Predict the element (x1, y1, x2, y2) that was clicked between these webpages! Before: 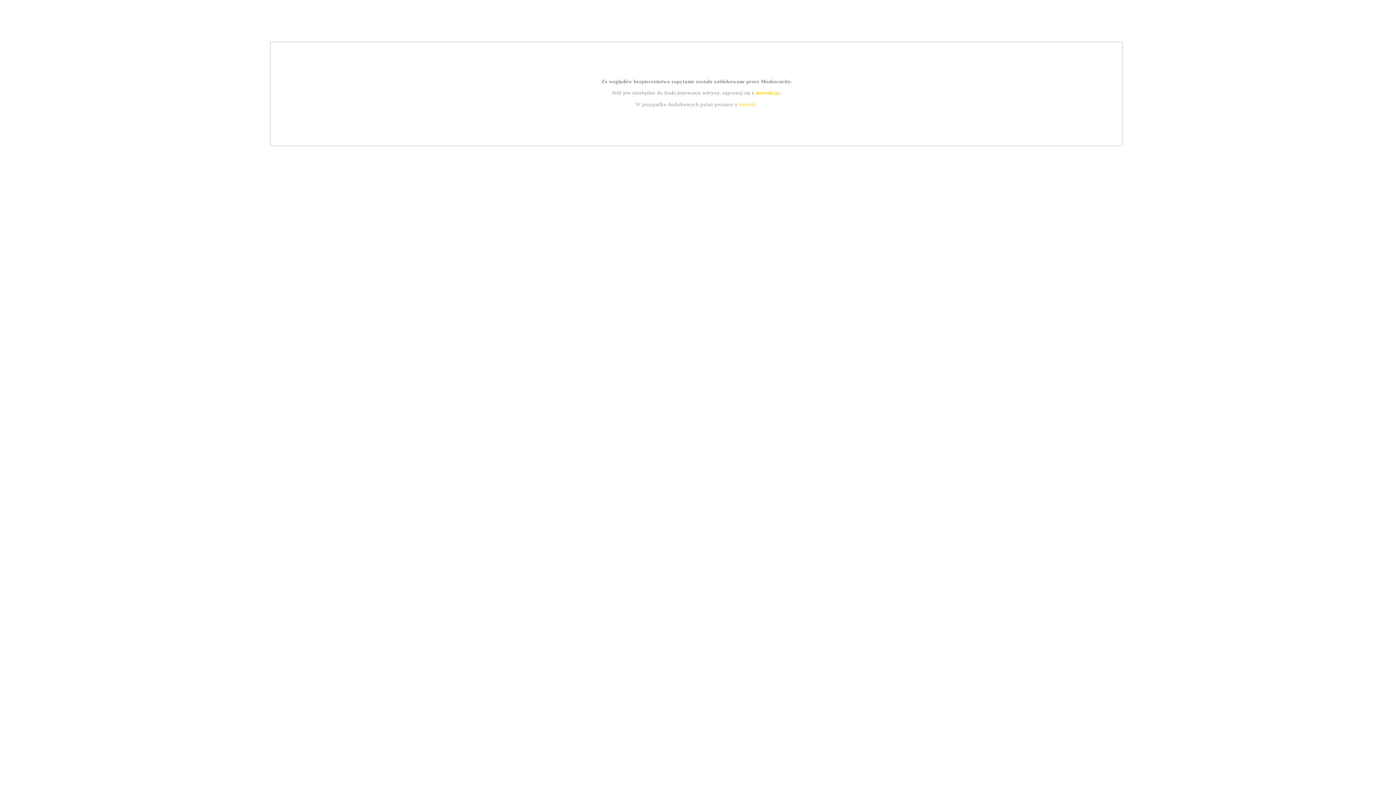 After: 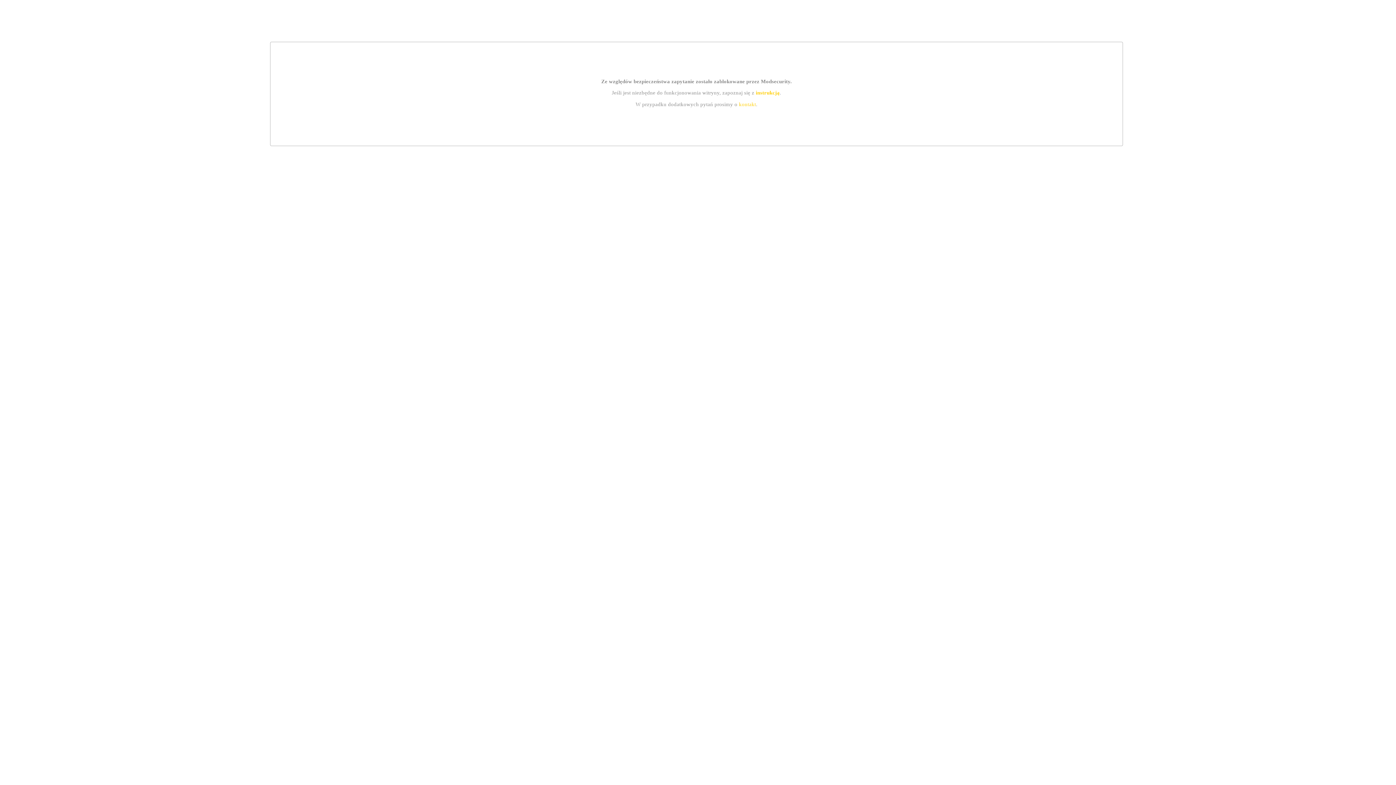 Action: label: instrukcją bbox: (755, 89, 779, 95)